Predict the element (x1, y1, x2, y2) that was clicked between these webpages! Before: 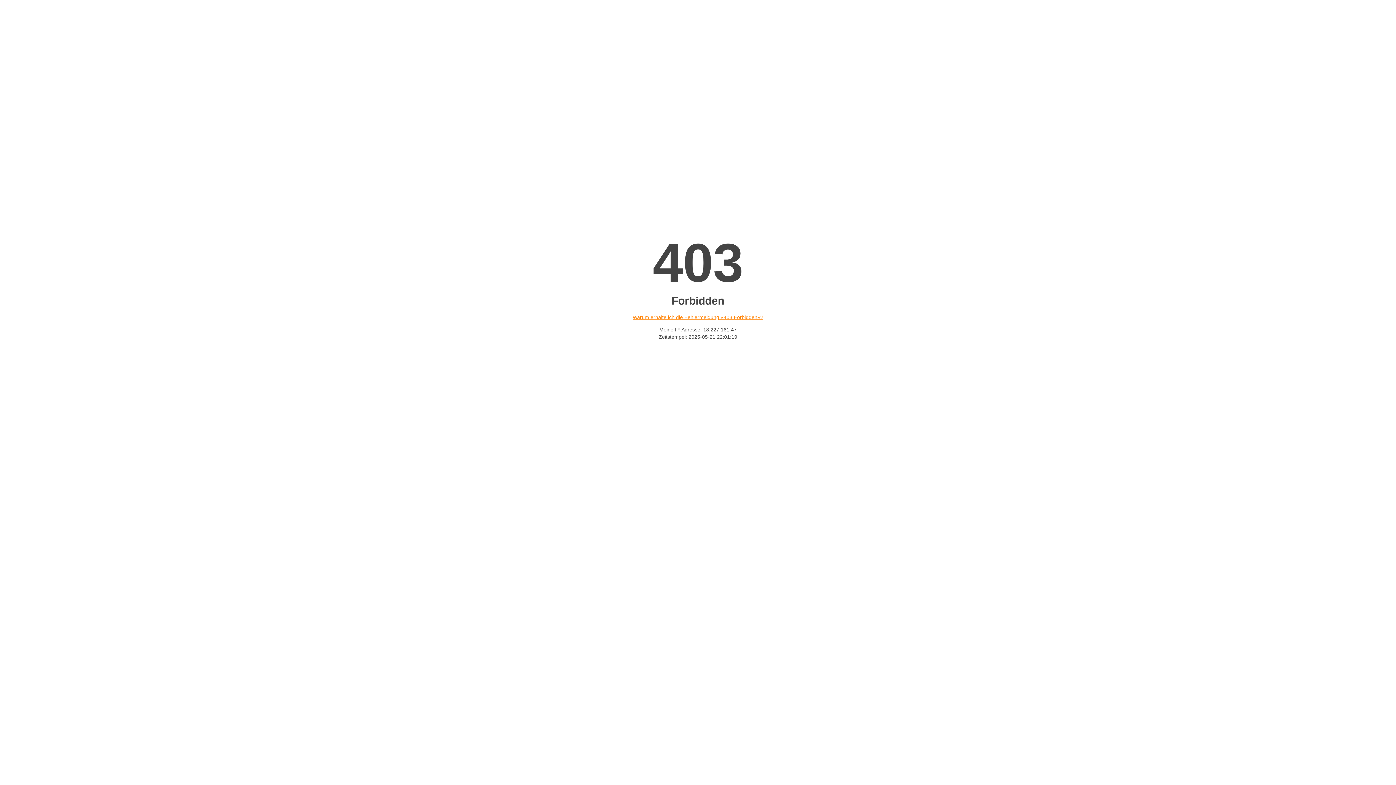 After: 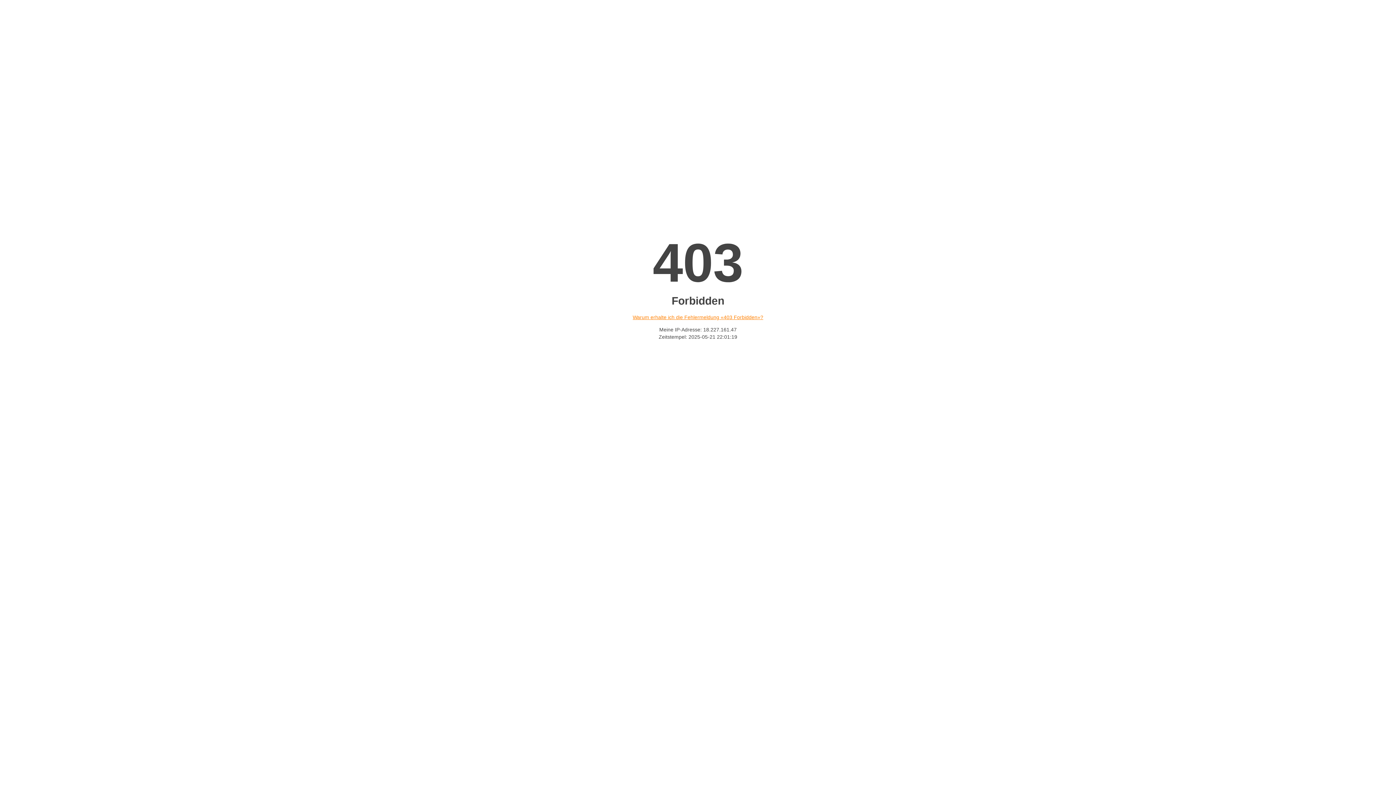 Action: bbox: (632, 314, 763, 320) label: Warum erhalte ich die Fehlermeldung «403 Forbidden»?